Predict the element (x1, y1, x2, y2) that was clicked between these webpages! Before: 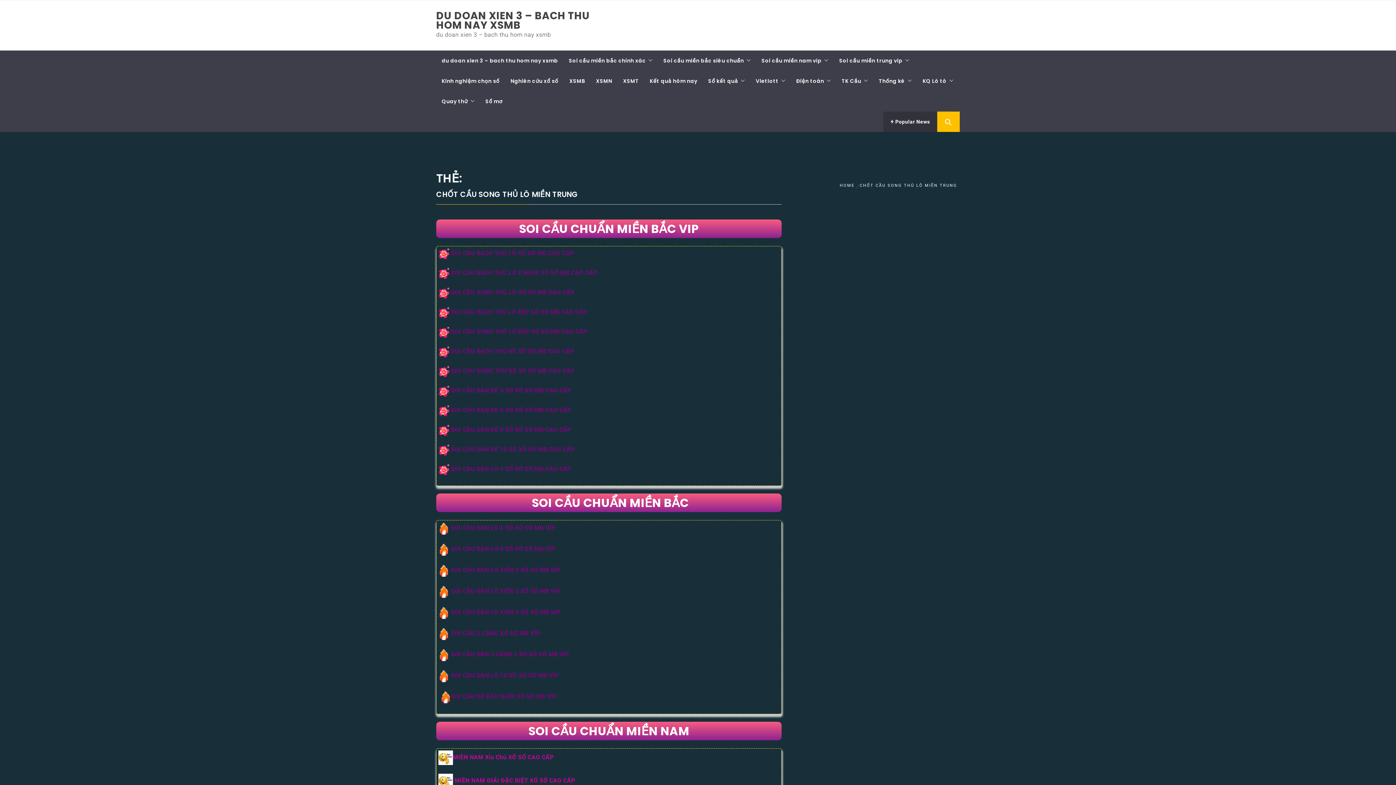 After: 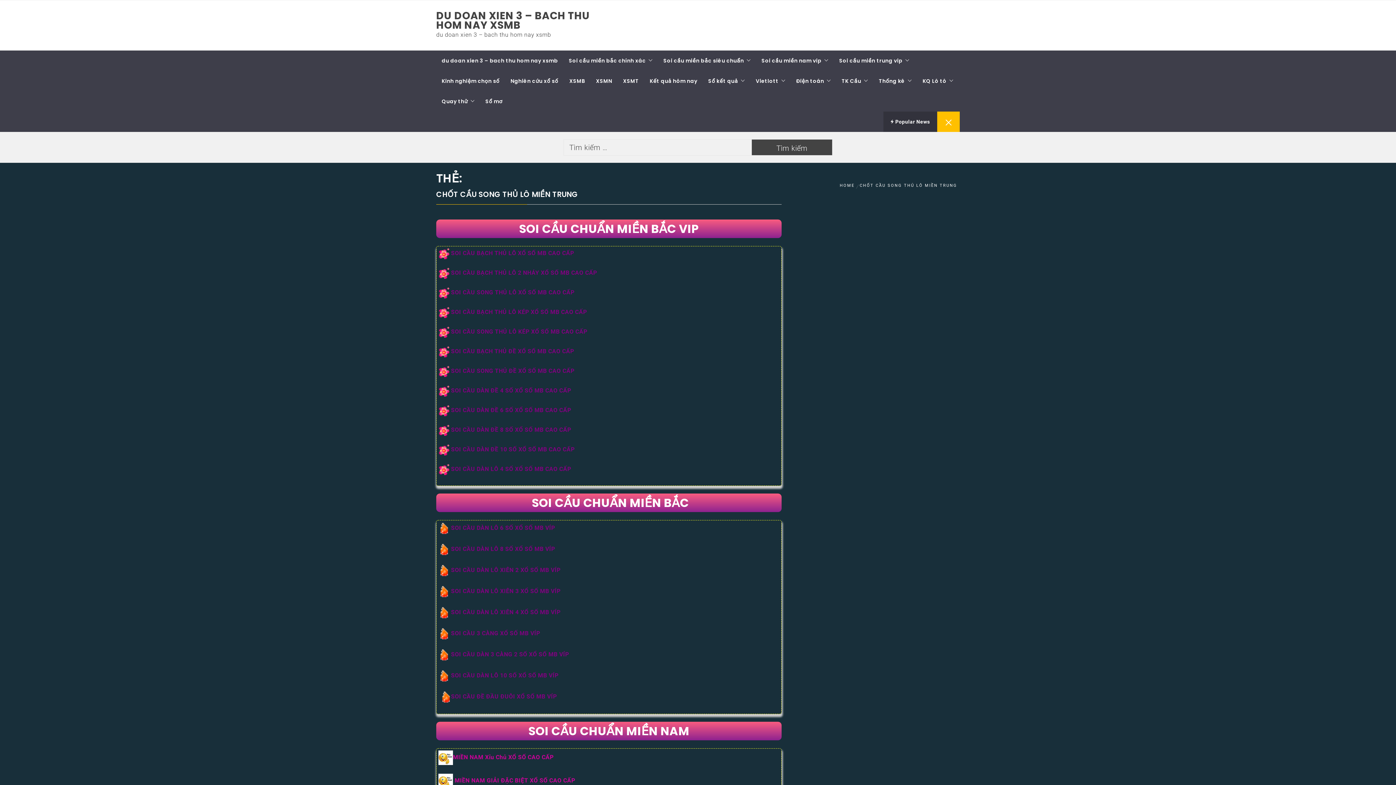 Action: bbox: (937, 111, 960, 132)